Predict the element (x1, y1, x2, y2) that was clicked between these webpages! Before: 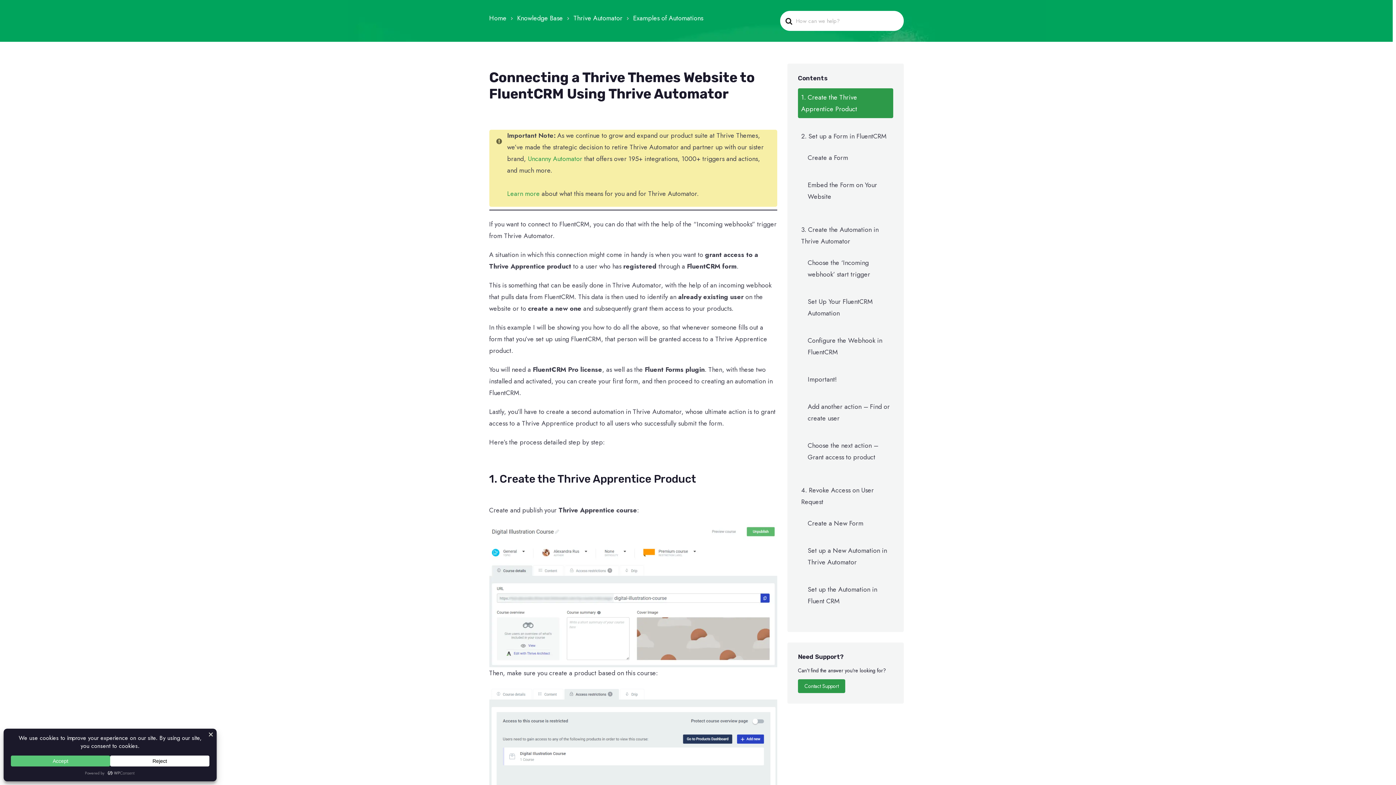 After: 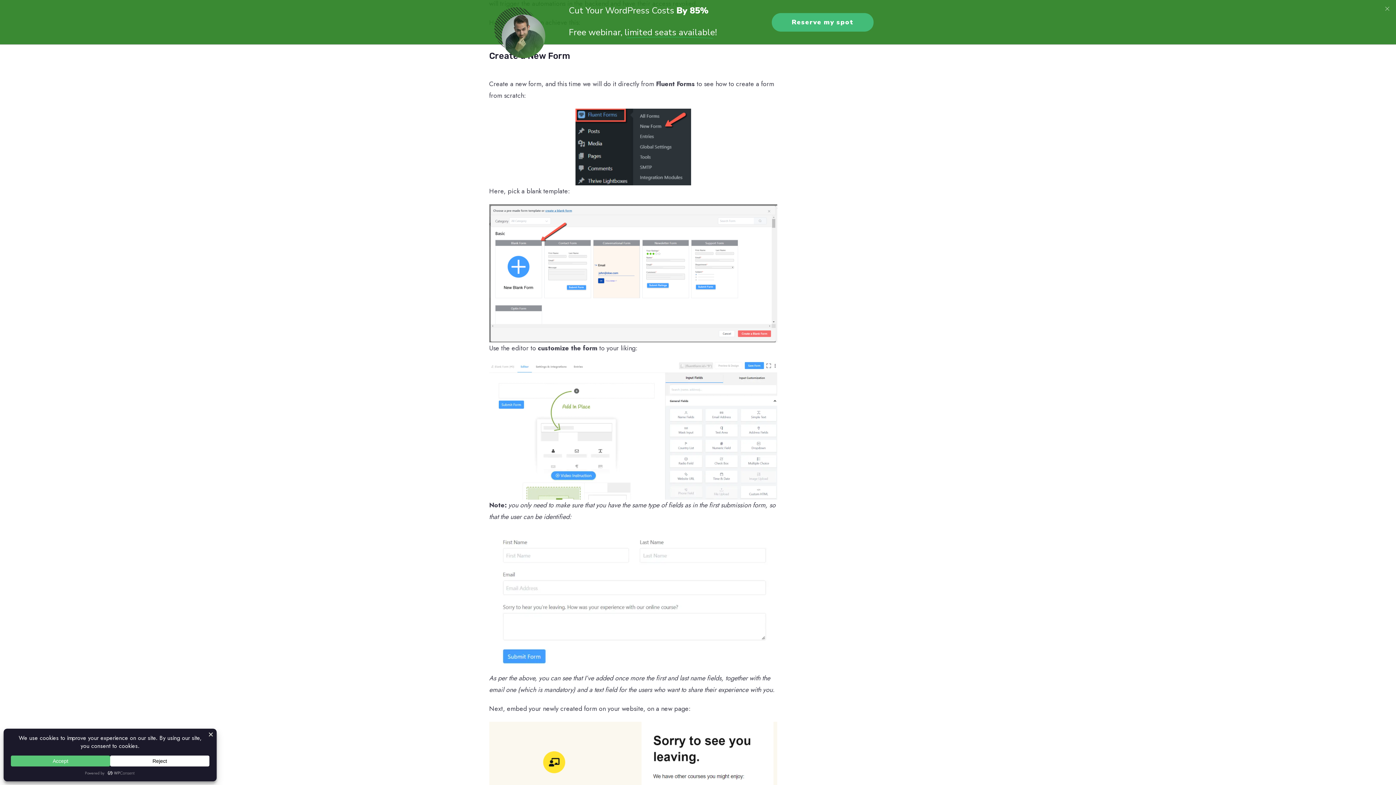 Action: label: Create a New Form bbox: (804, 514, 893, 532)